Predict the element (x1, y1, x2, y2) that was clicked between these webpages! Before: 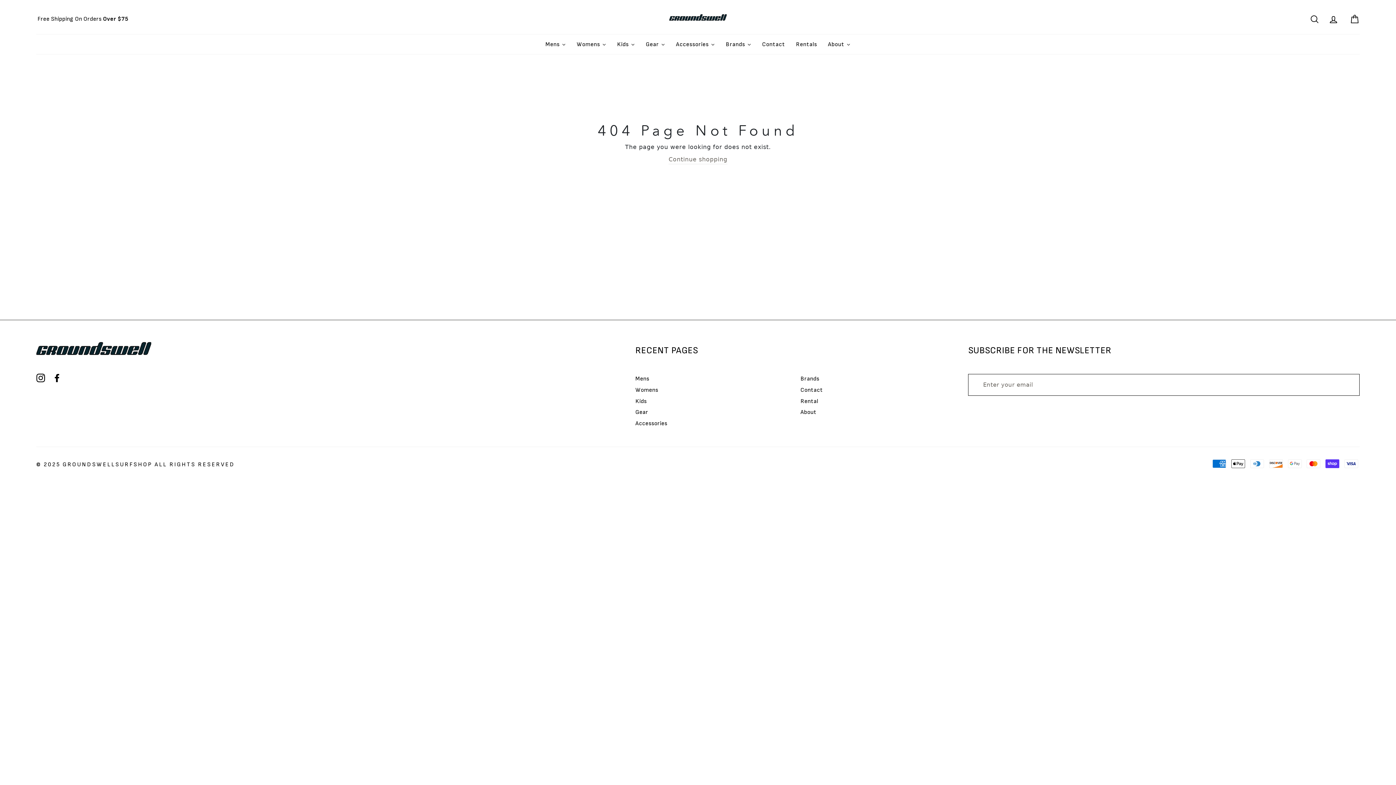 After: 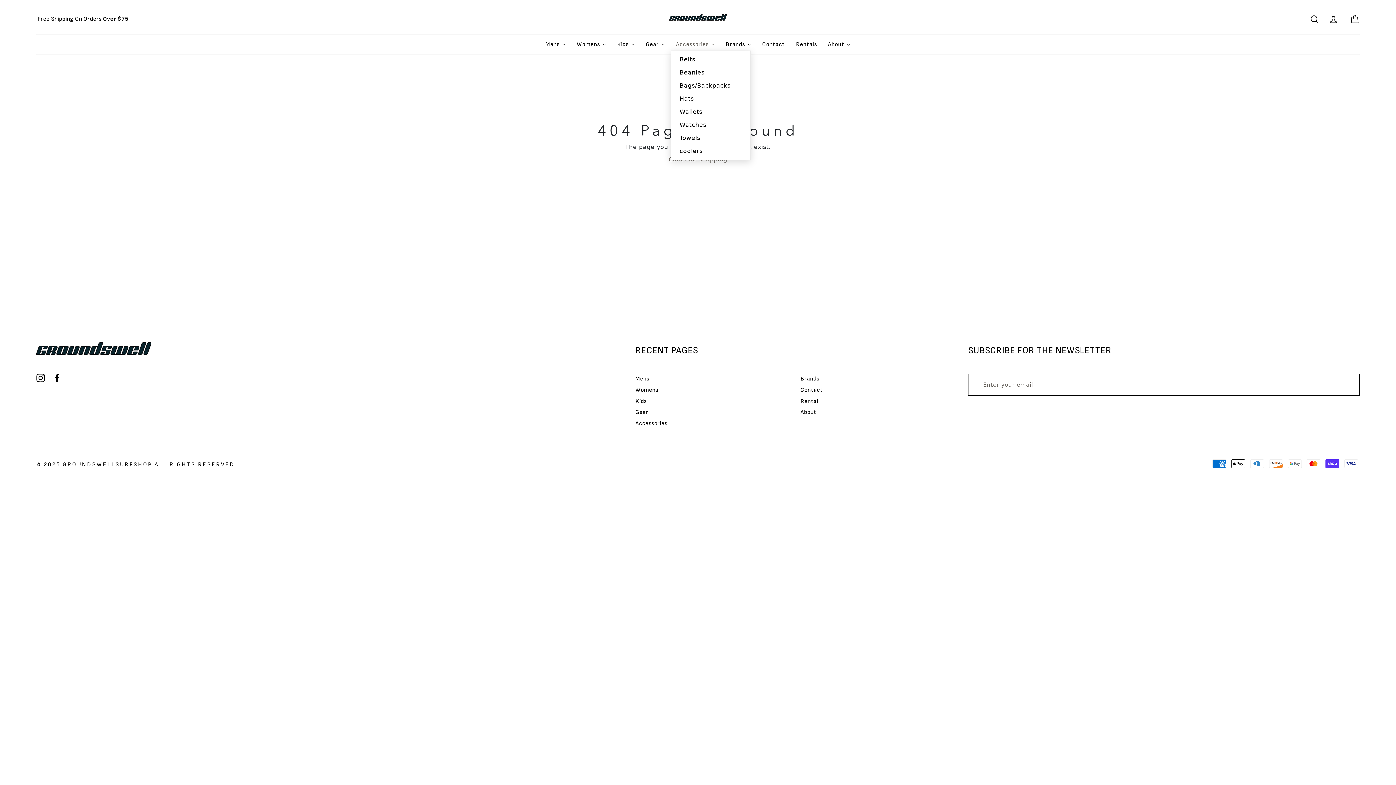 Action: label: Accessories bbox: (670, 38, 720, 50)